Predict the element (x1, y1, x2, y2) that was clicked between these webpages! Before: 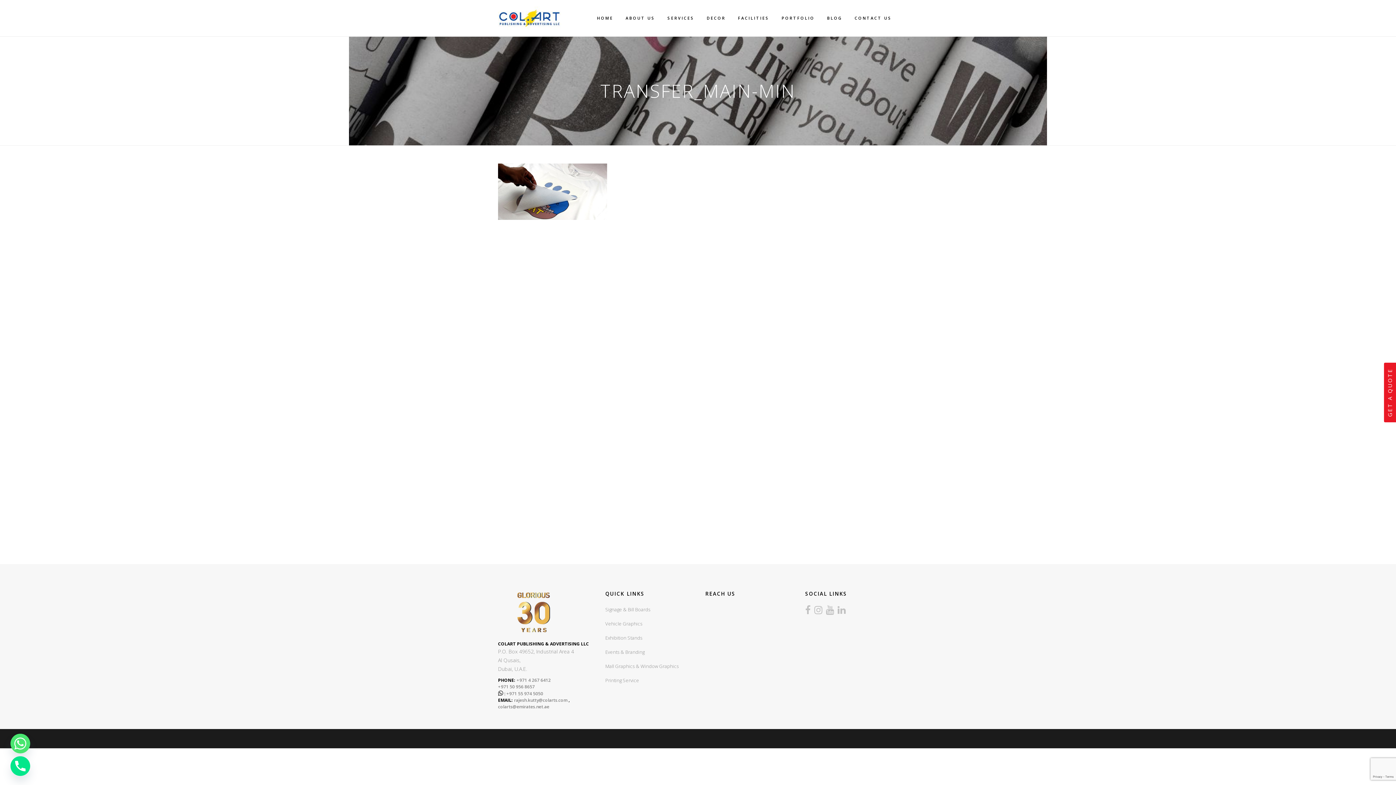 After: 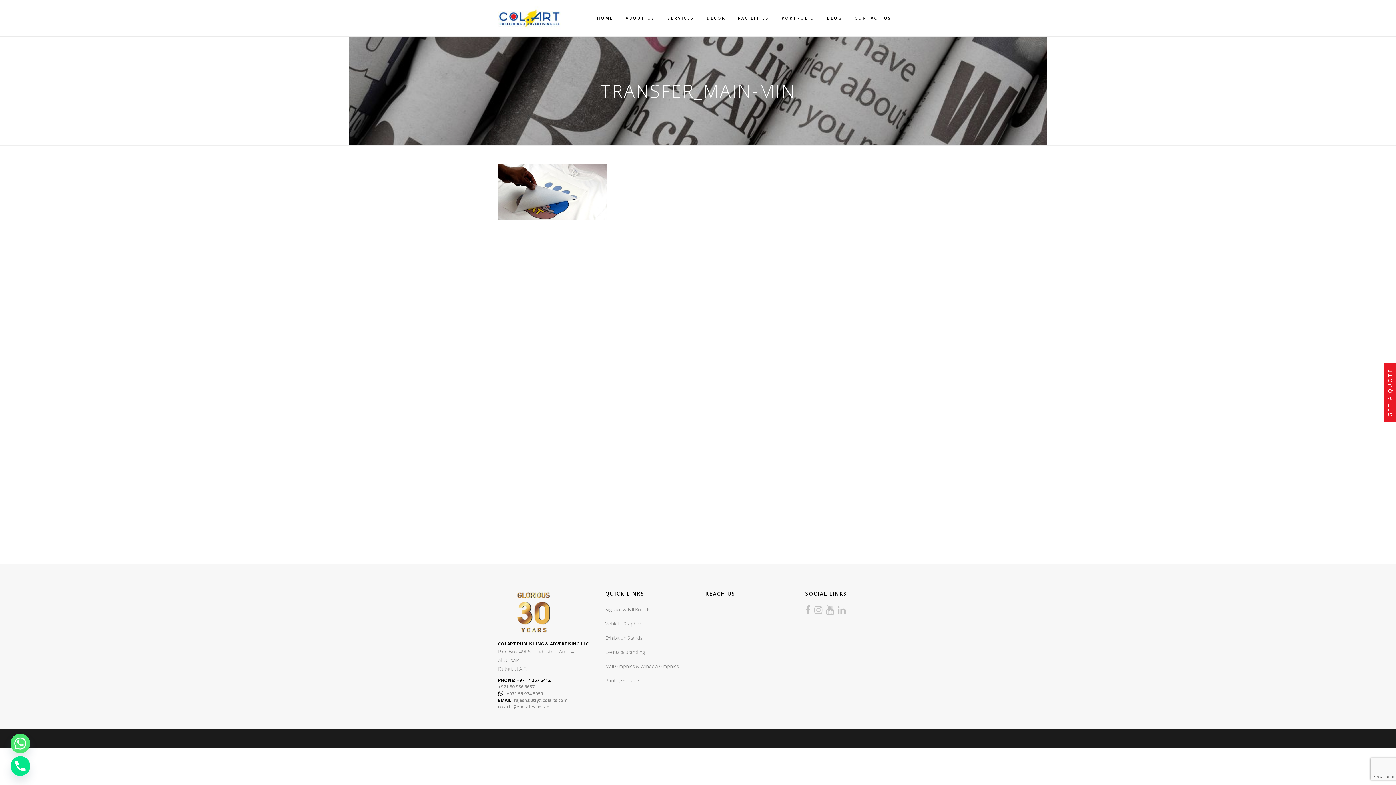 Action: bbox: (515, 677, 550, 683) label:  +971 4 267 6412